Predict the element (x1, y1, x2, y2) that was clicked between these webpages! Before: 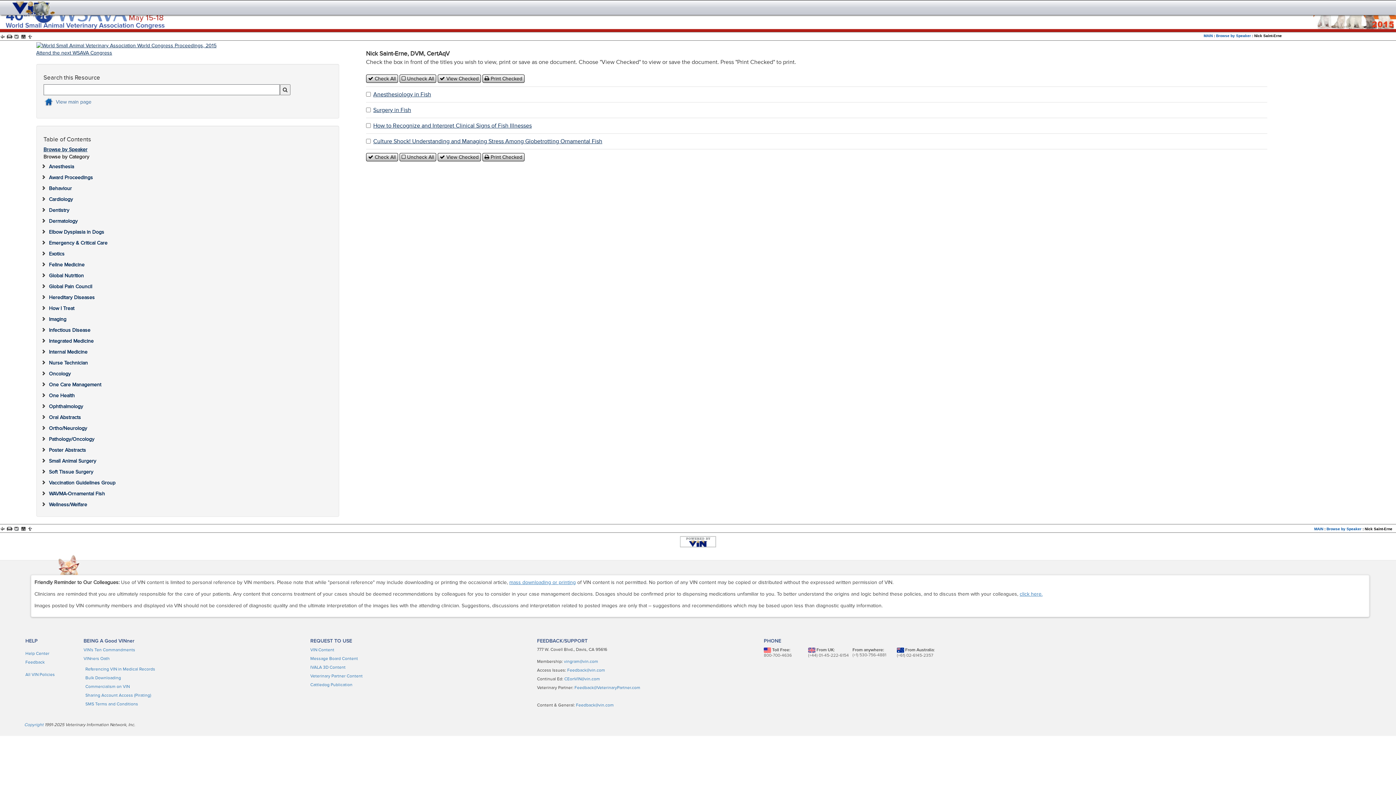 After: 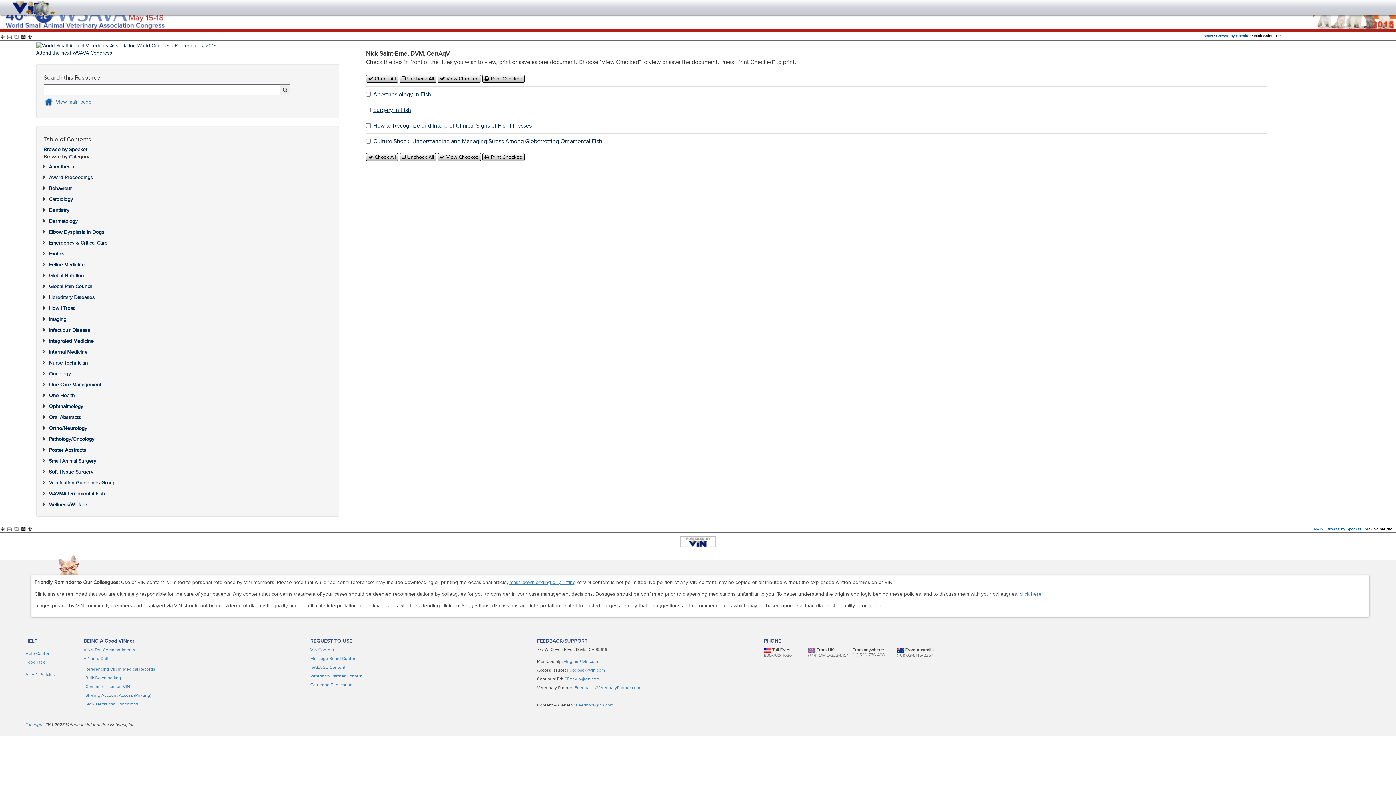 Action: label: CEonVIN@vin.com bbox: (564, 676, 600, 681)